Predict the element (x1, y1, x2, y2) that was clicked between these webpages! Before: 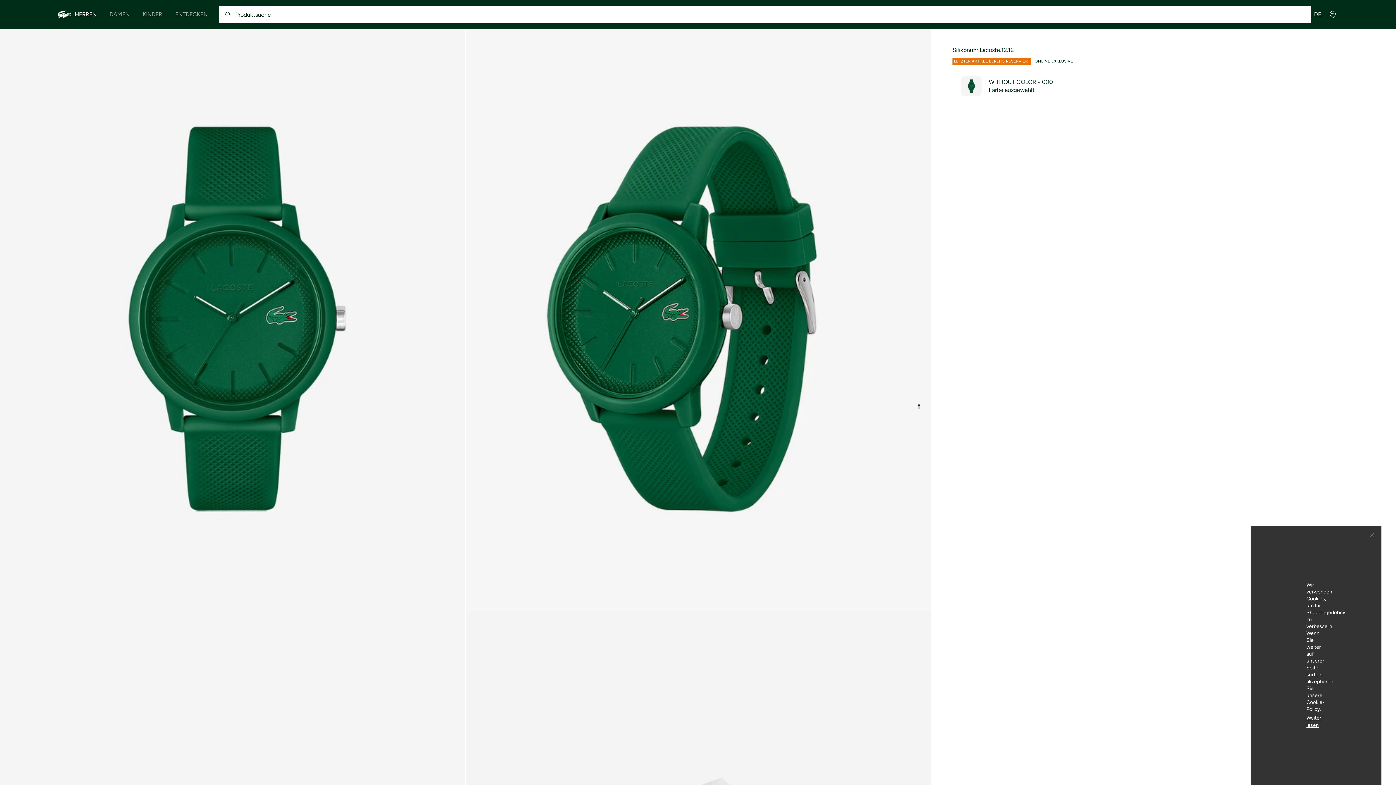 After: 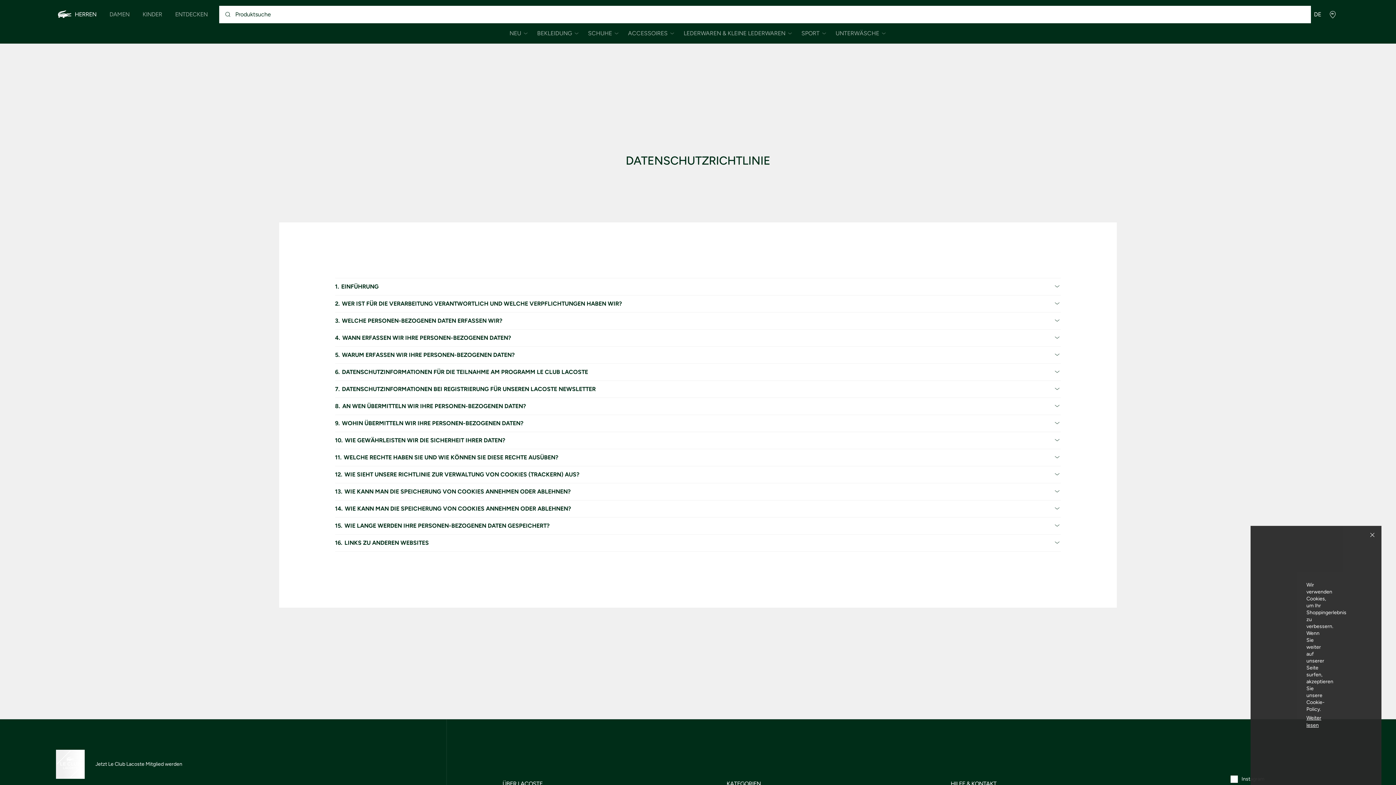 Action: bbox: (1306, 715, 1321, 729) label: Weiter lesen